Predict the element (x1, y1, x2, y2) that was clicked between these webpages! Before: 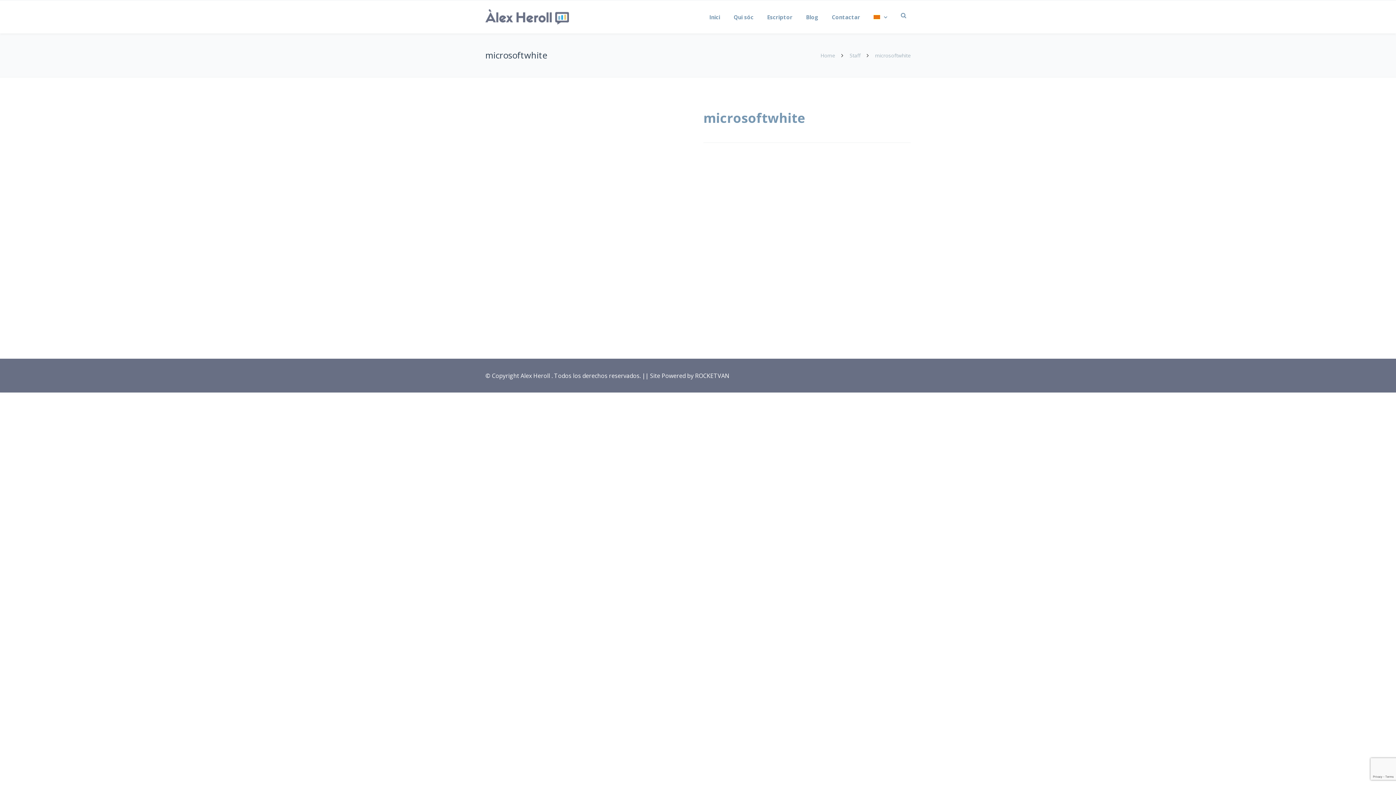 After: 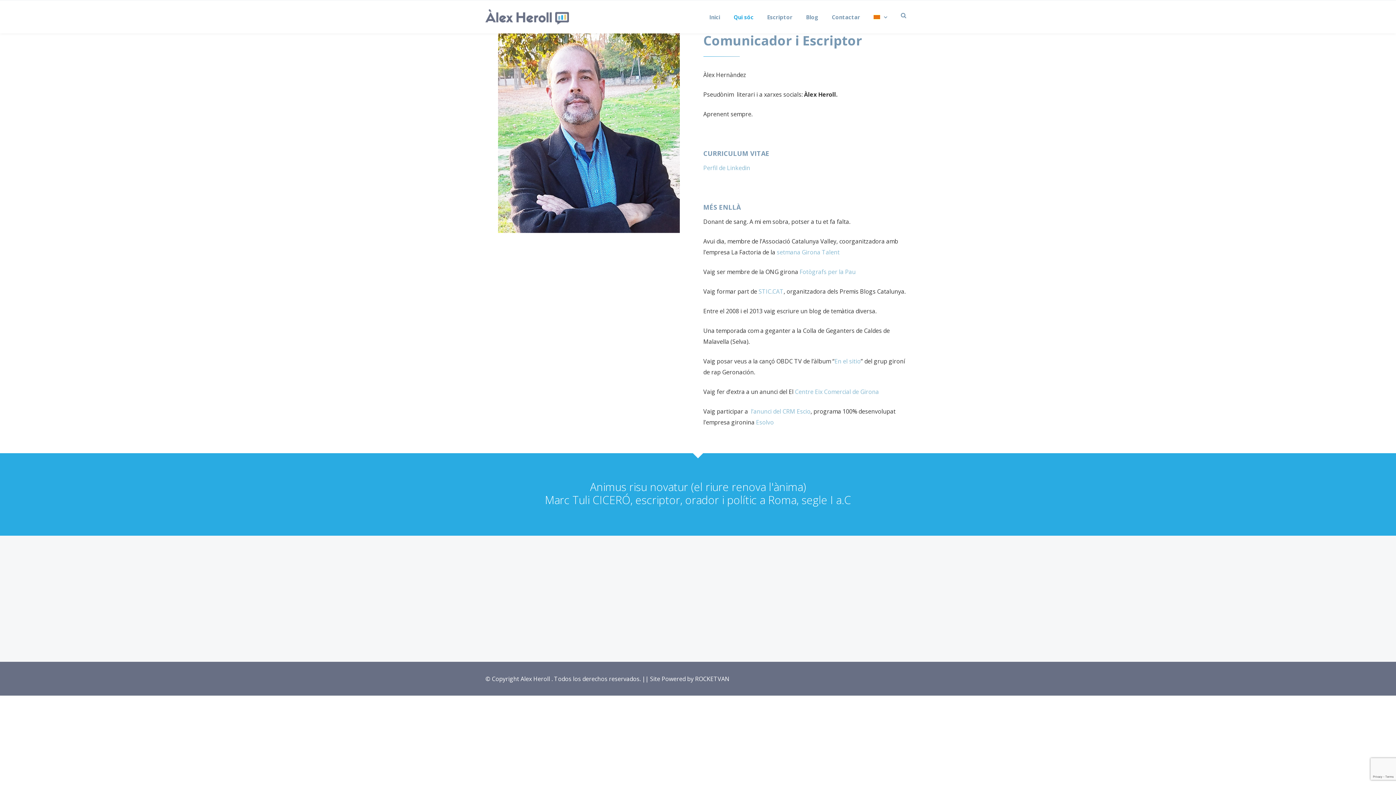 Action: label: Qui sóc bbox: (725, 0, 758, 33)